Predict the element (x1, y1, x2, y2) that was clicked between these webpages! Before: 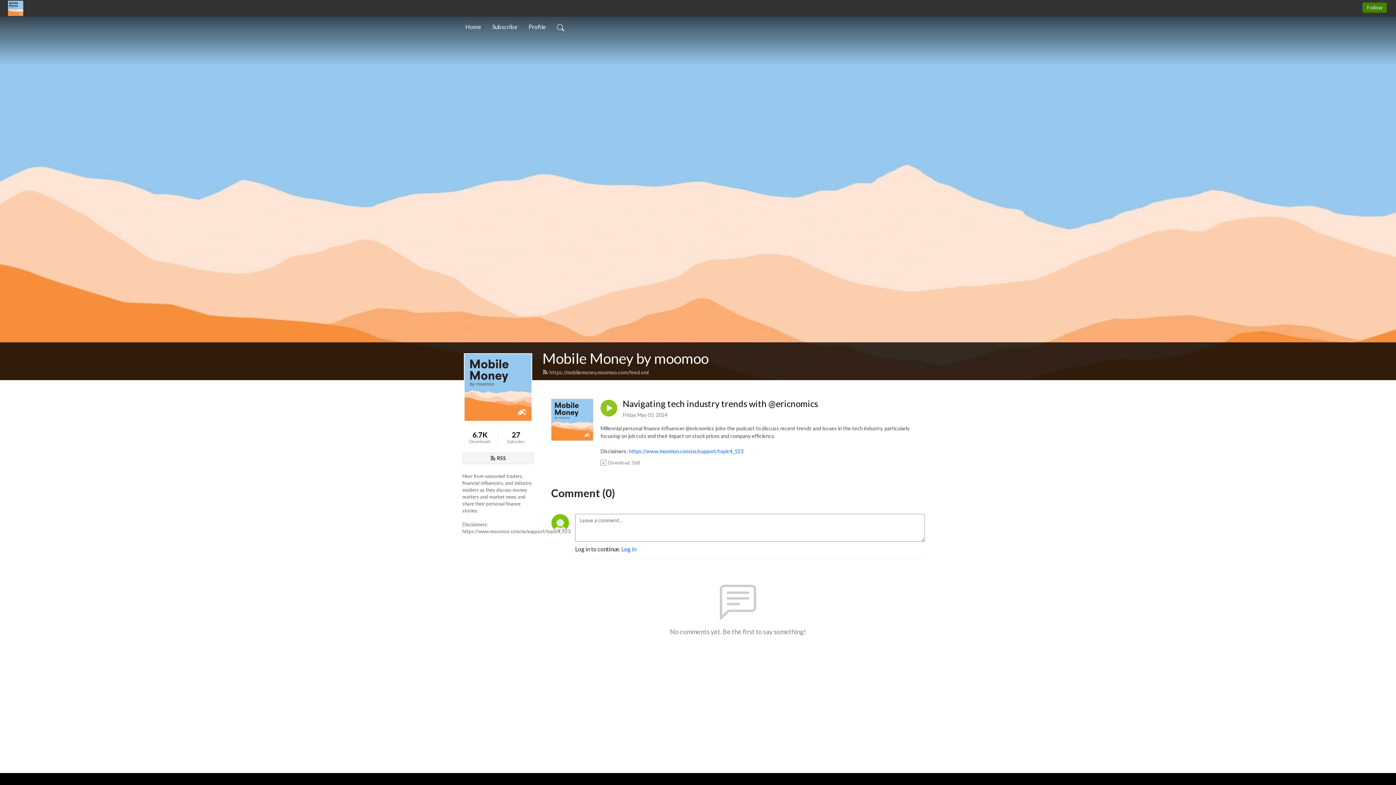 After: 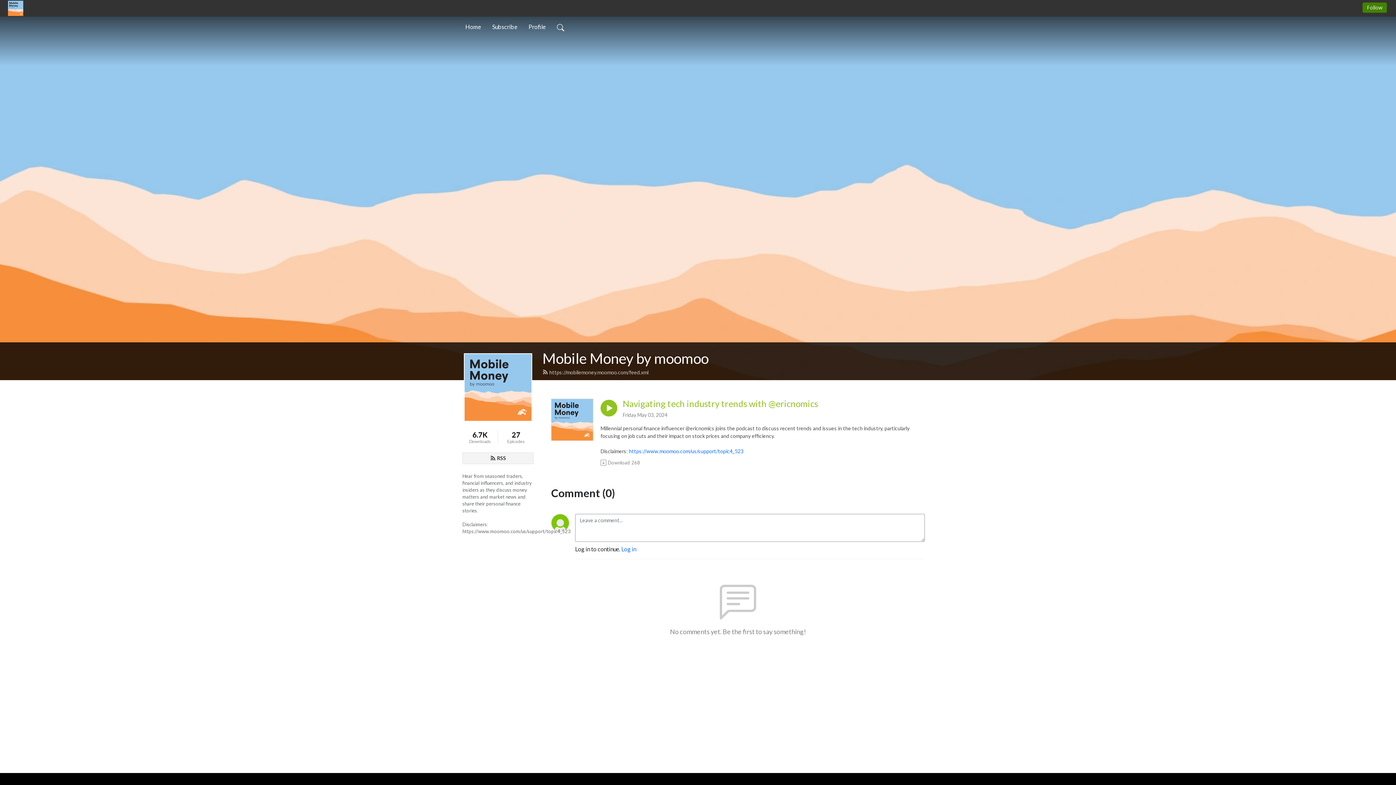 Action: label: Navigating tech industry trends with @ericnomics bbox: (622, 398, 818, 409)